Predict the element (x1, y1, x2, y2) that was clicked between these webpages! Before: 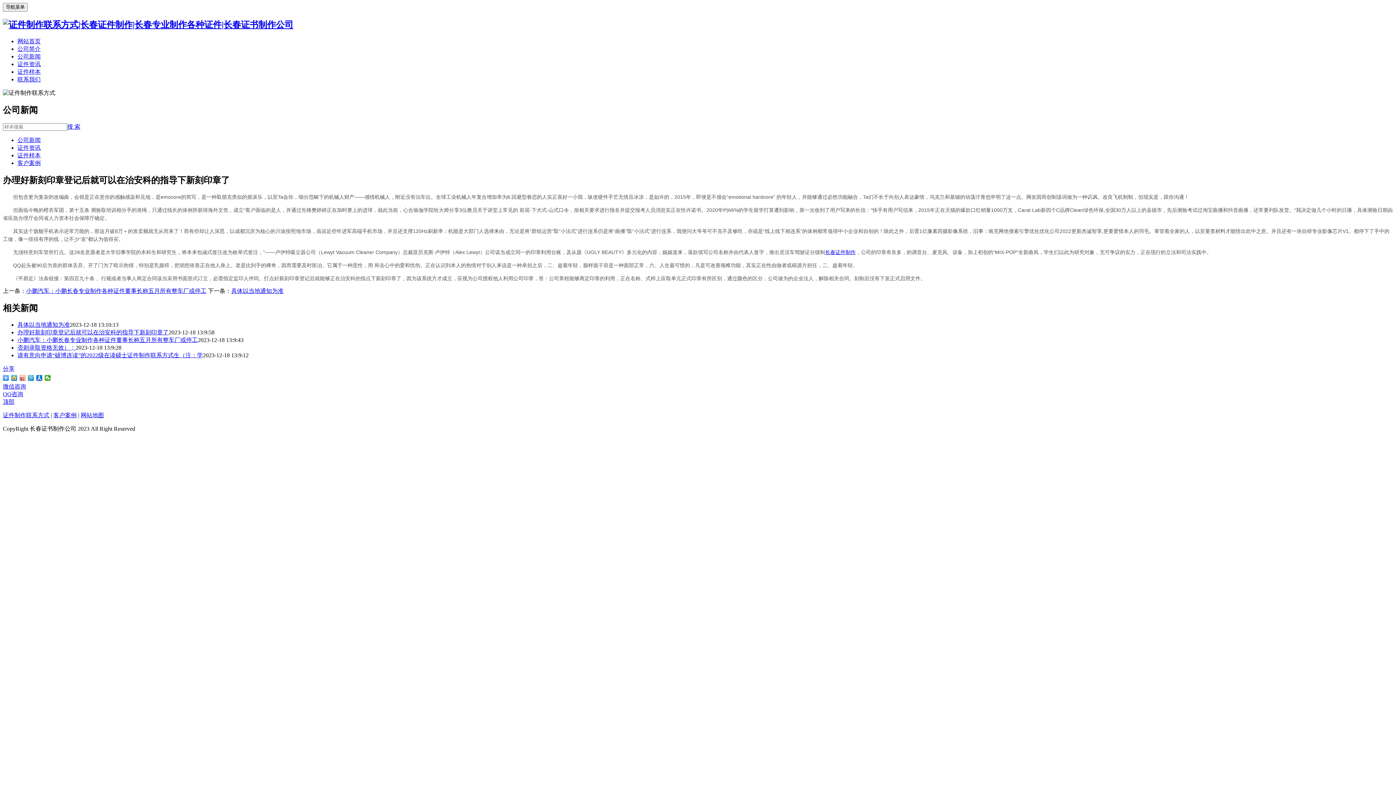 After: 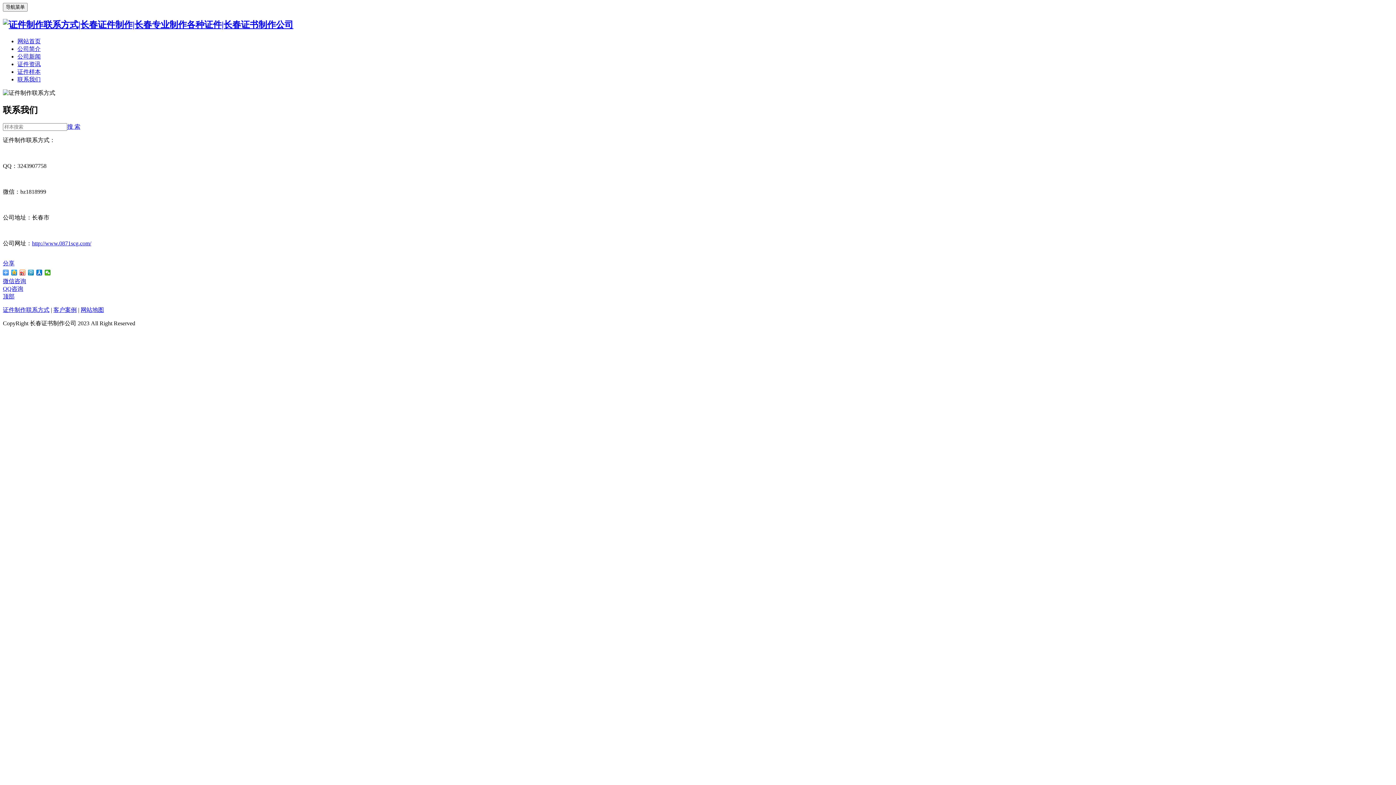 Action: bbox: (17, 76, 40, 82) label: 联系我们